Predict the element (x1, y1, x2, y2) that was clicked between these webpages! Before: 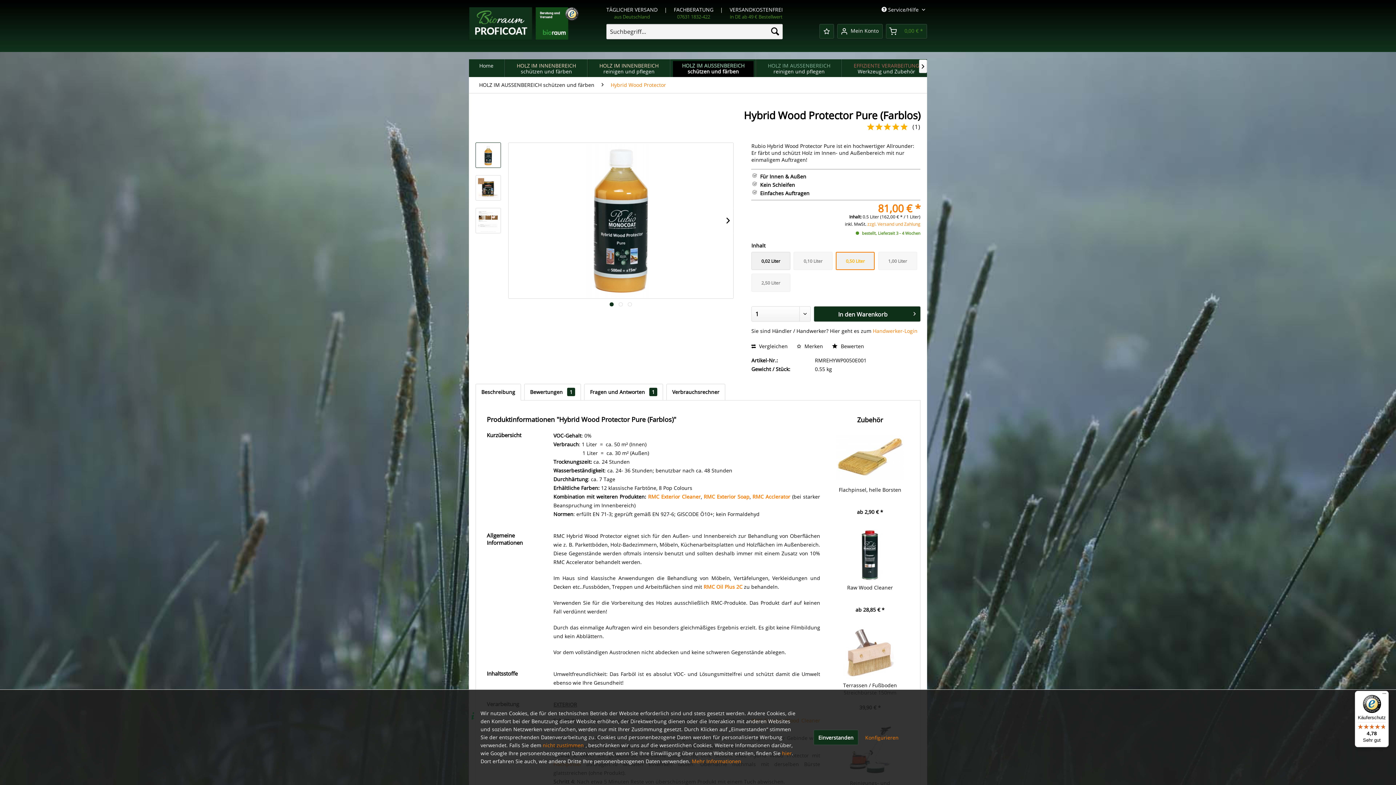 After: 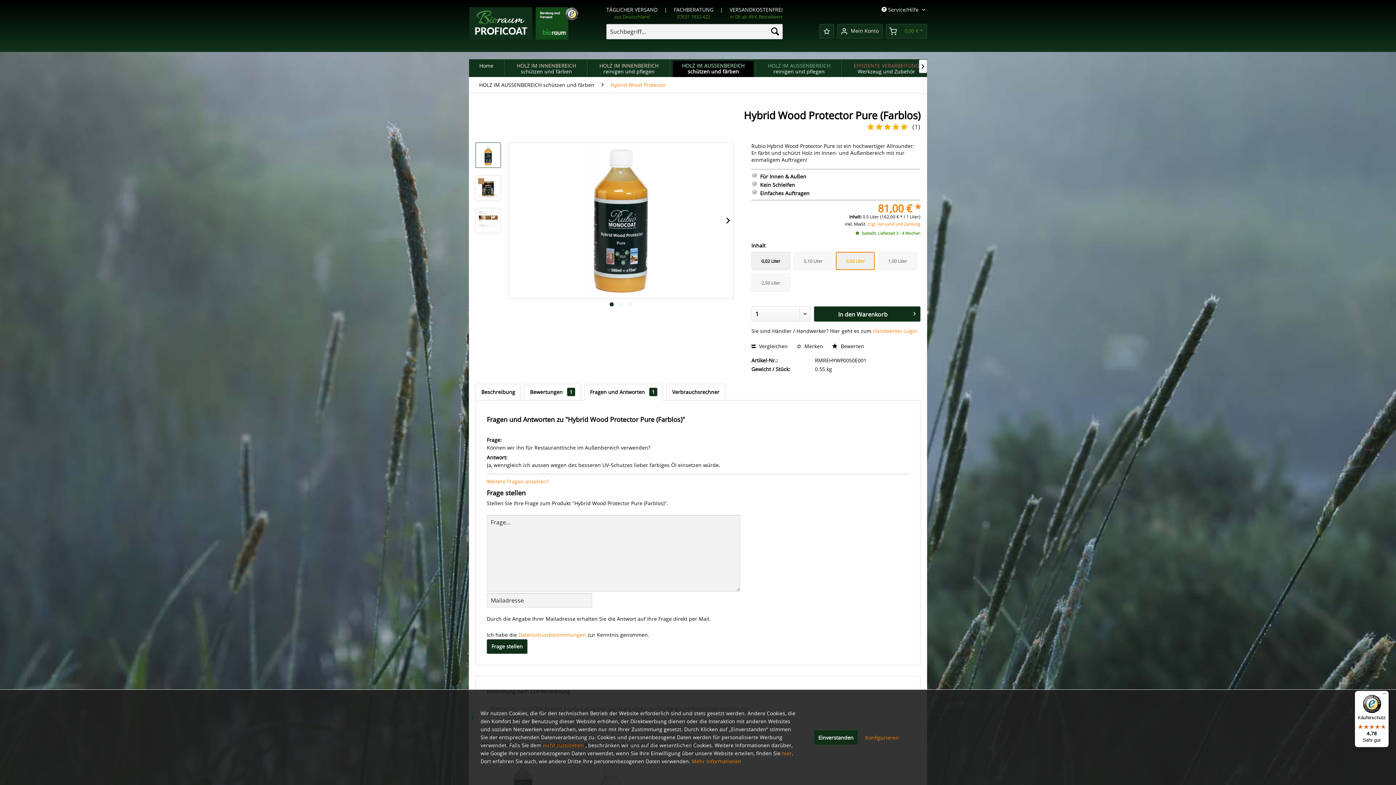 Action: label: Fragen und Antworten 1 bbox: (584, 384, 663, 400)